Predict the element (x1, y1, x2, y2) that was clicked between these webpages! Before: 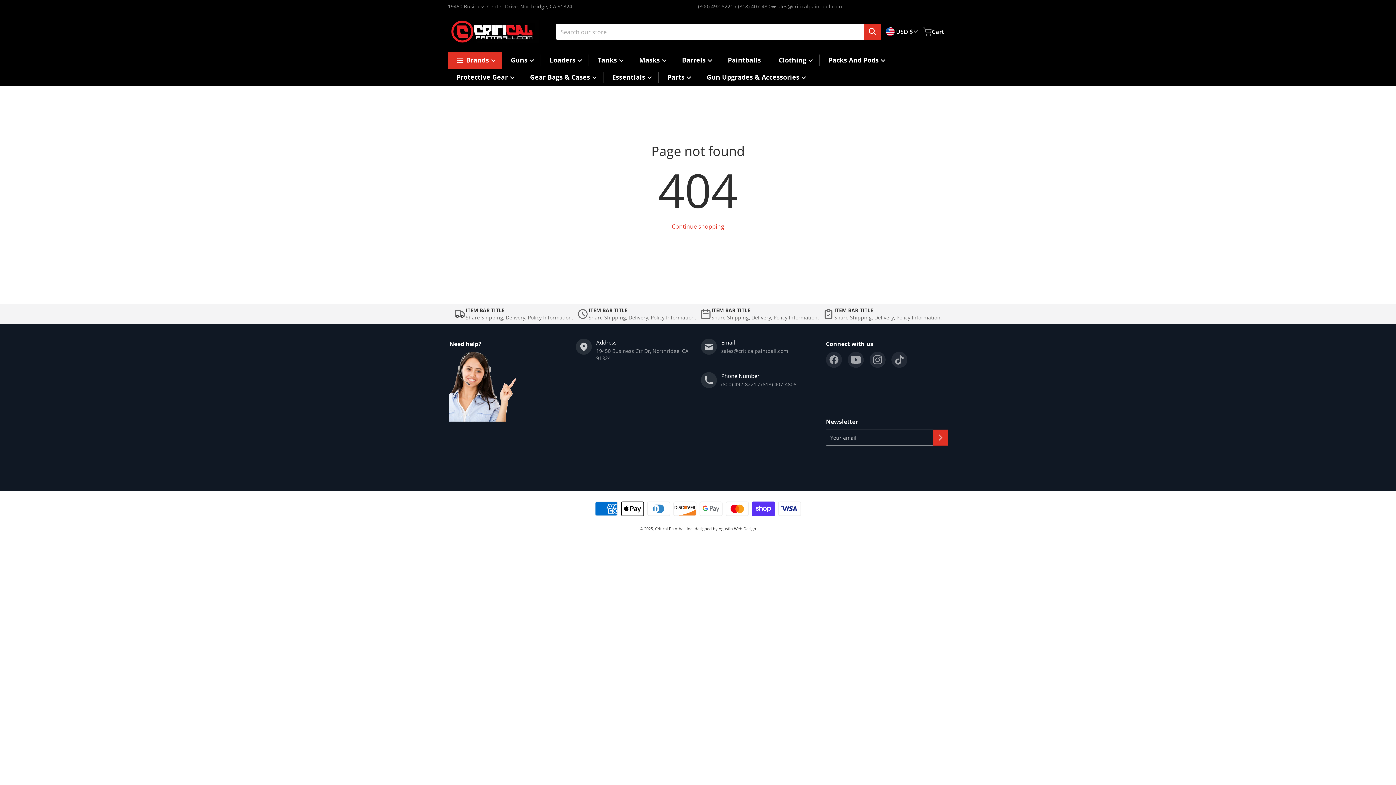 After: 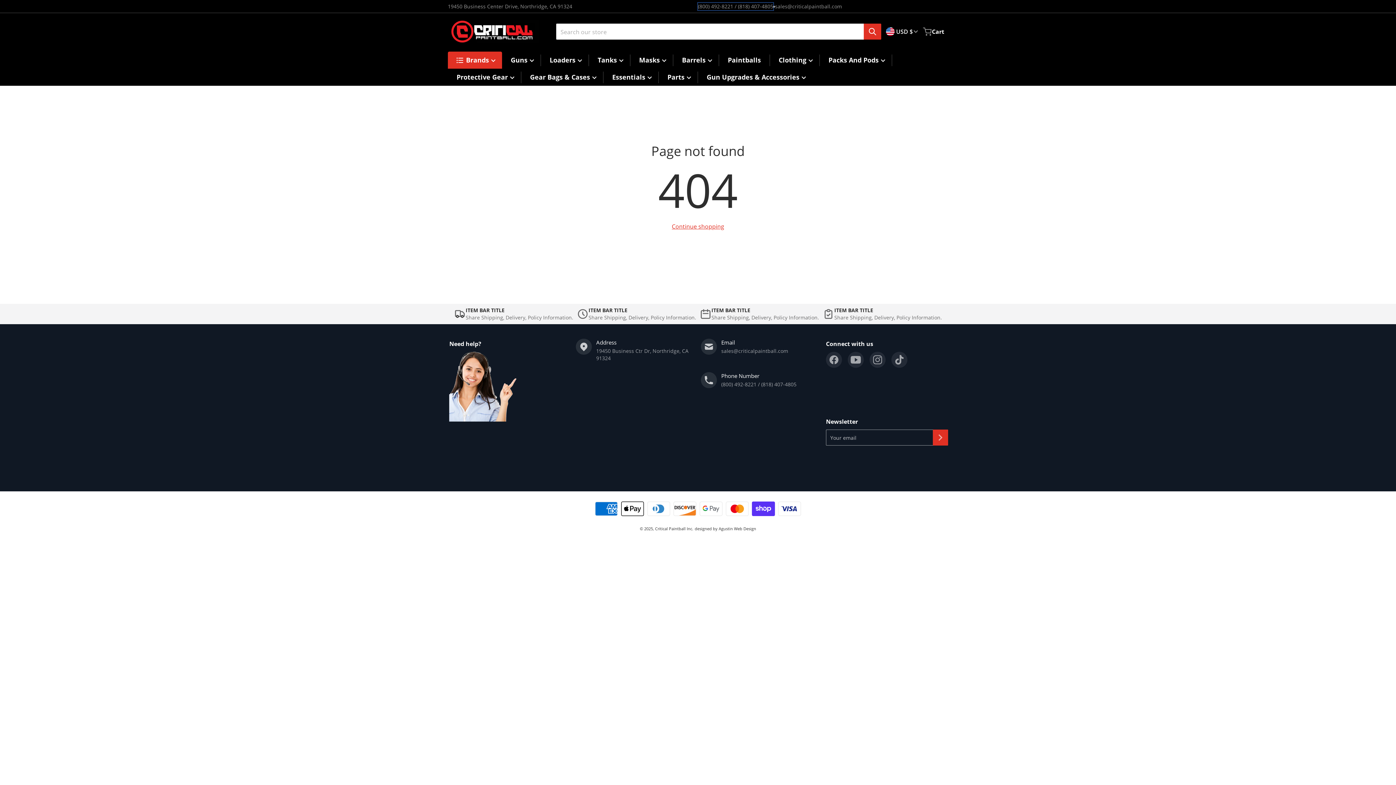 Action: label: (800) 492-8221 / (818) 407-4805 bbox: (698, 2, 773, 10)